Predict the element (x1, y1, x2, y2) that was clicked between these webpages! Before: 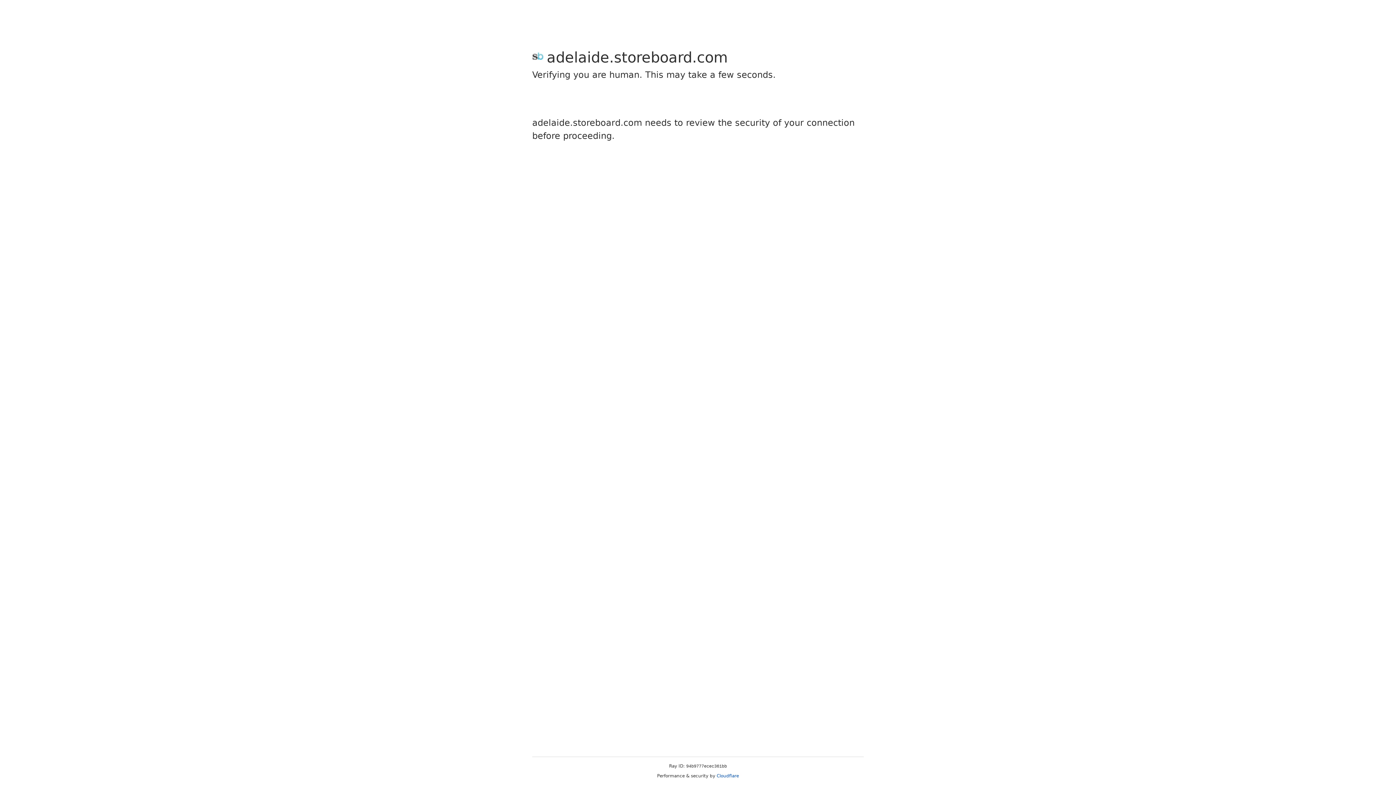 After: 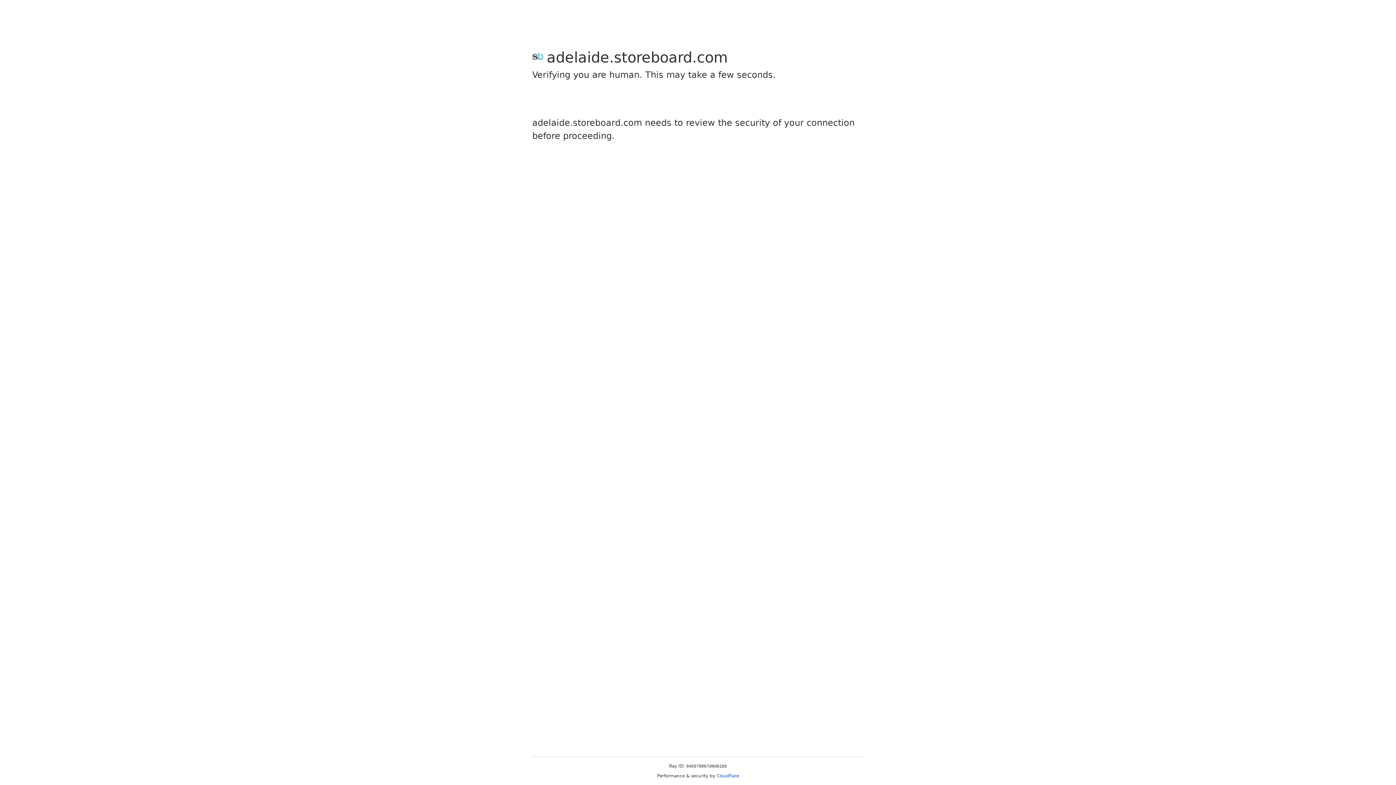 Action: label: Cloudflare bbox: (716, 773, 739, 778)